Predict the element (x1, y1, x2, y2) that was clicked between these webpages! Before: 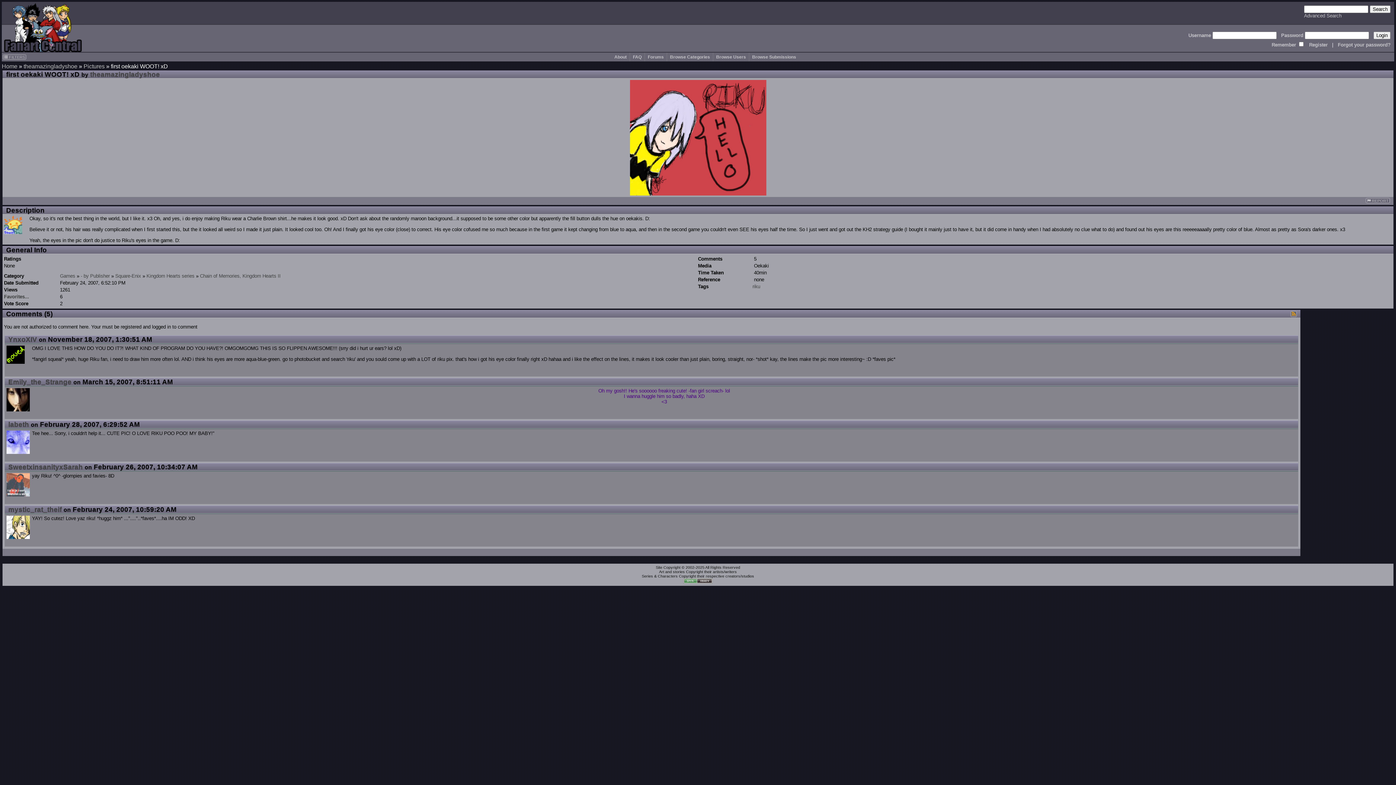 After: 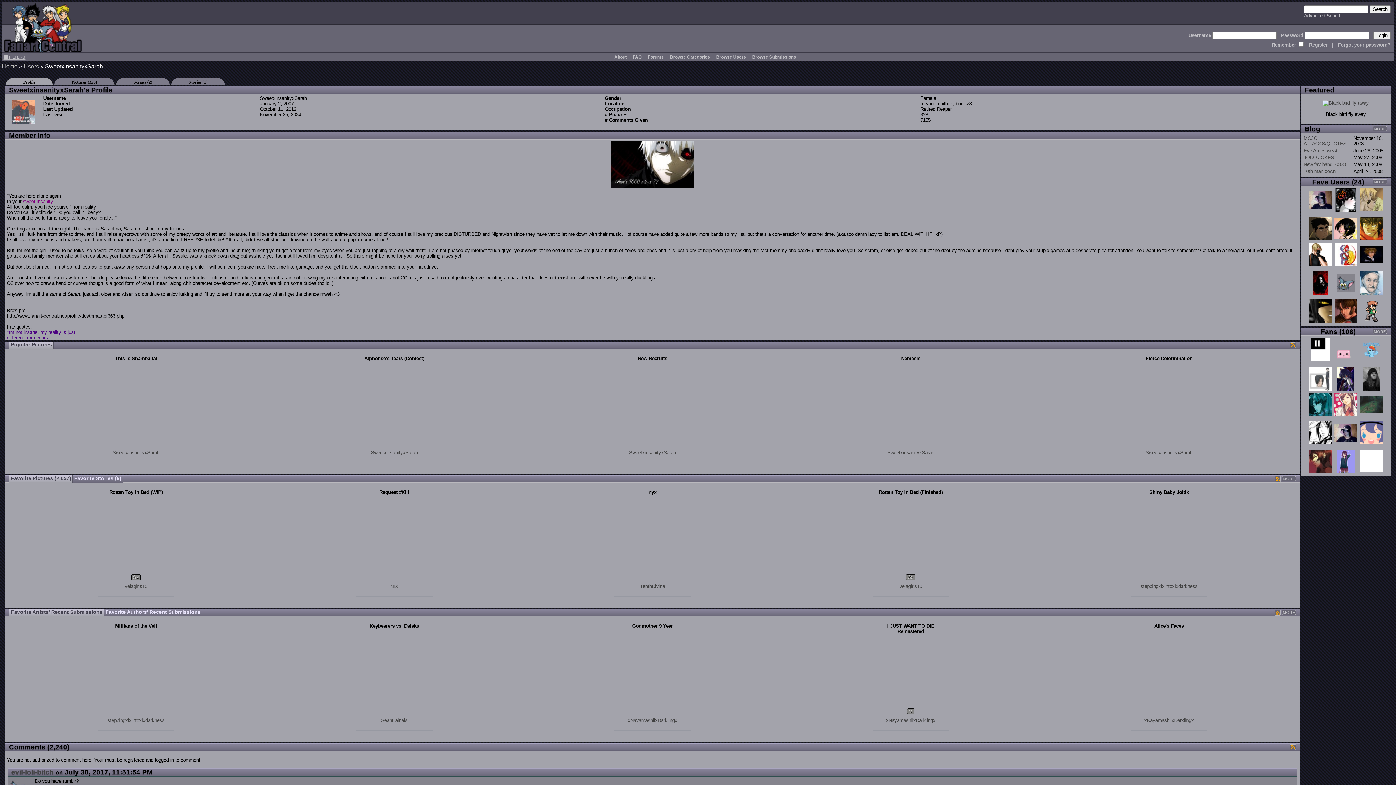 Action: bbox: (6, 473, 29, 497)